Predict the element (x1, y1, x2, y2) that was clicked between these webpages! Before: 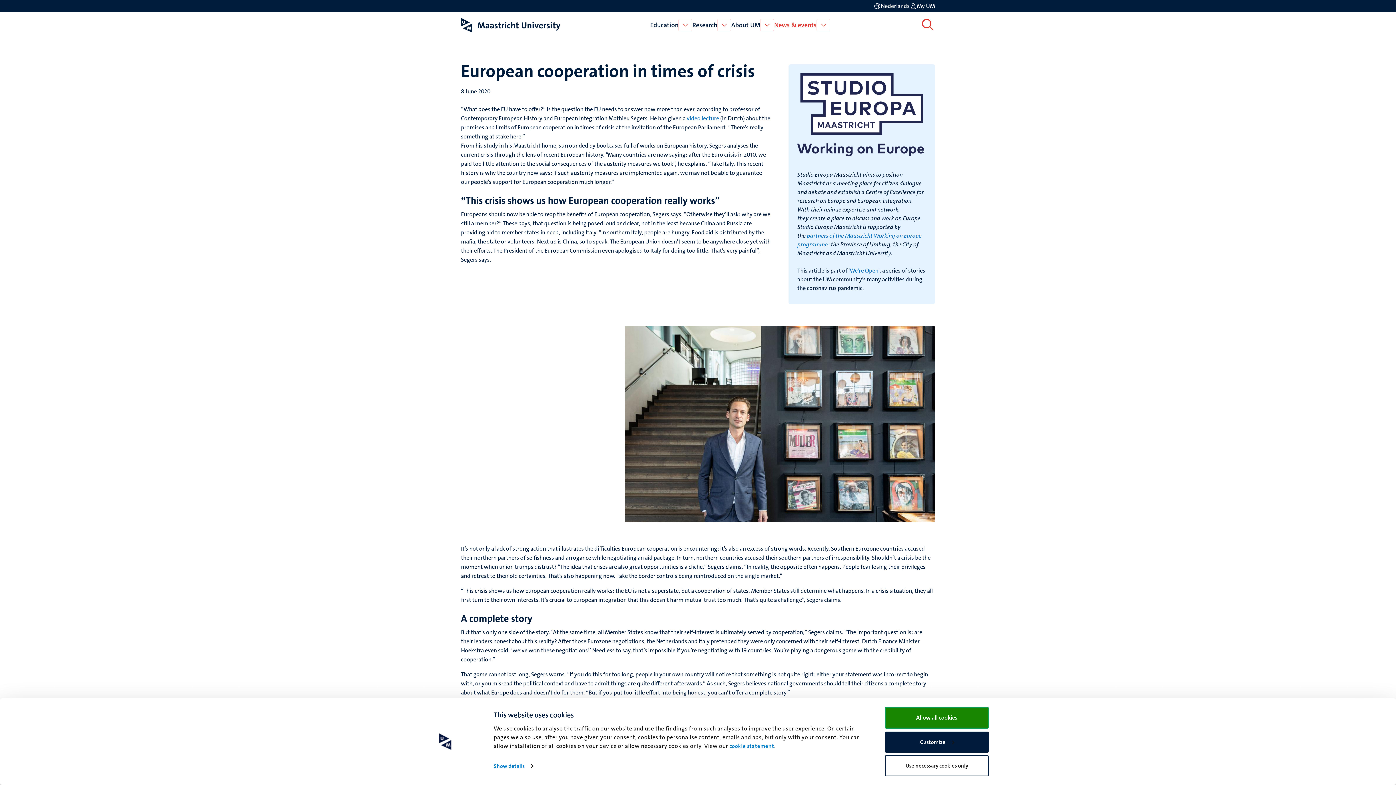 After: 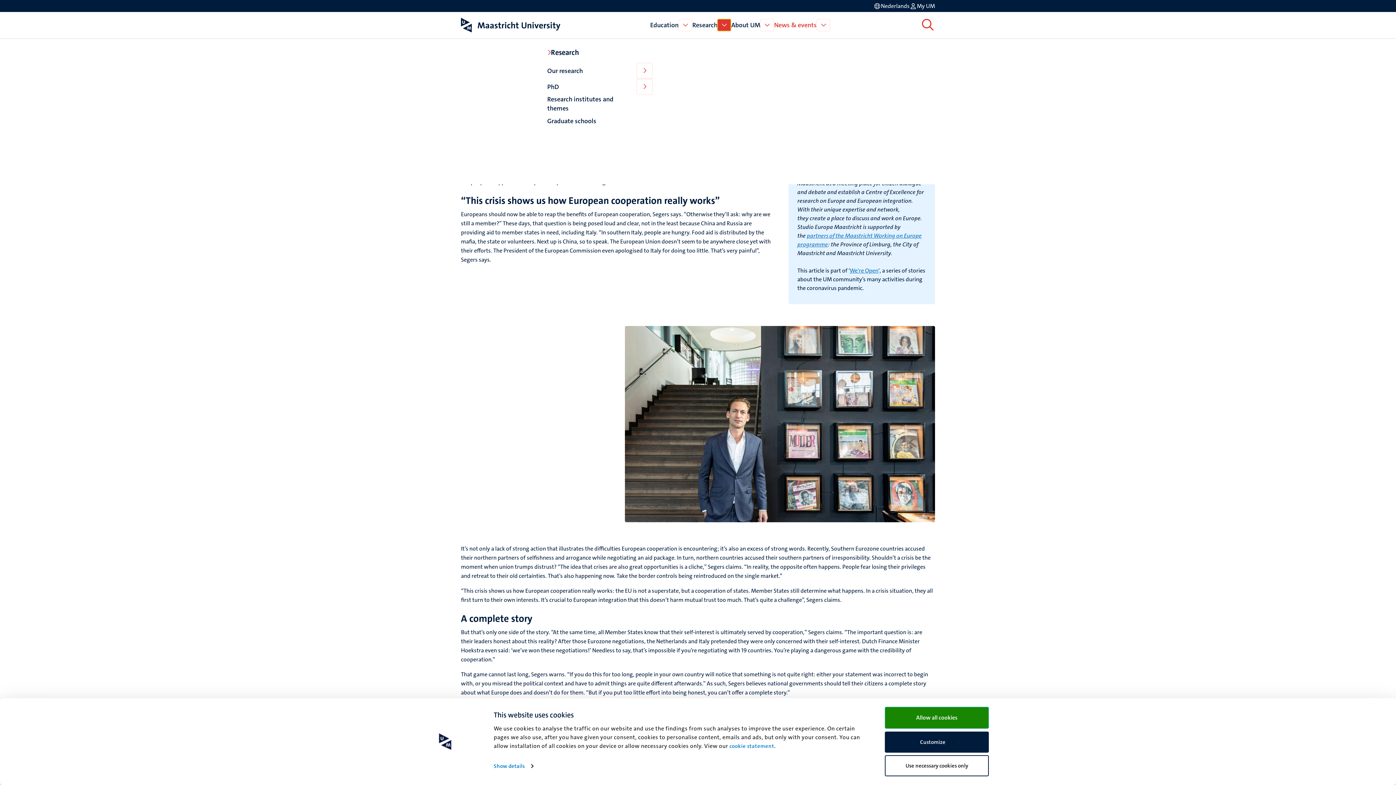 Action: label: Open Research bbox: (717, 18, 731, 31)